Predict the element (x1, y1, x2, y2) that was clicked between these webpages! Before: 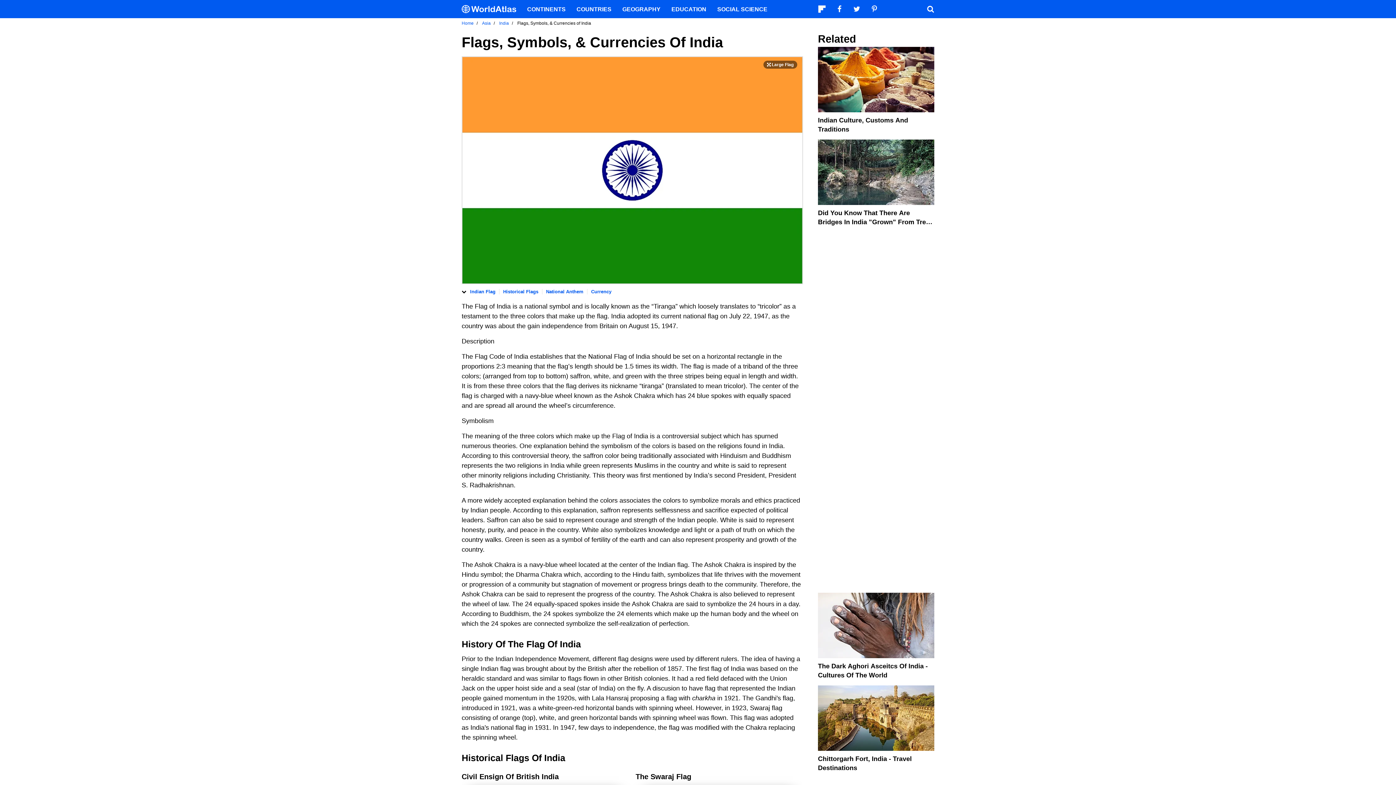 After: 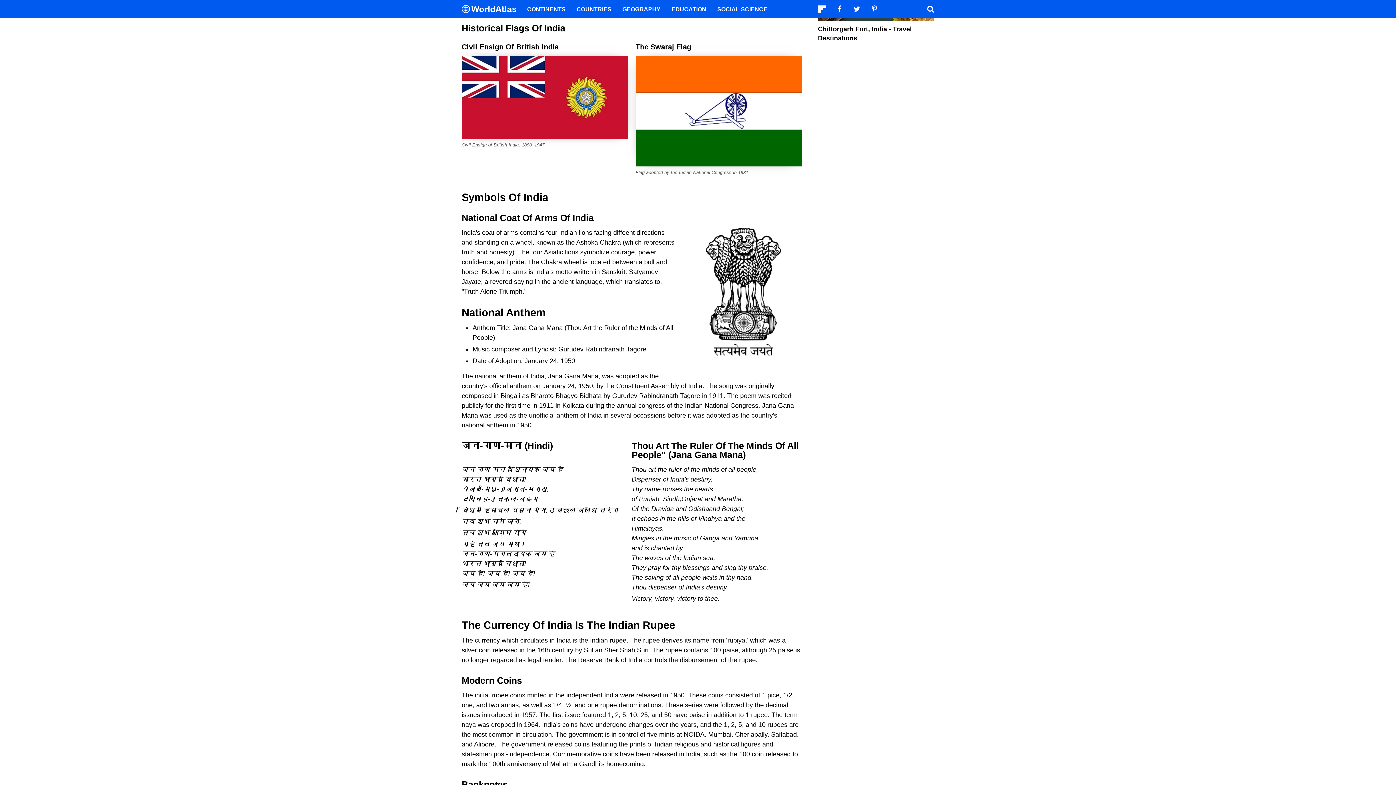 Action: label: Historical Flags bbox: (503, 289, 538, 294)